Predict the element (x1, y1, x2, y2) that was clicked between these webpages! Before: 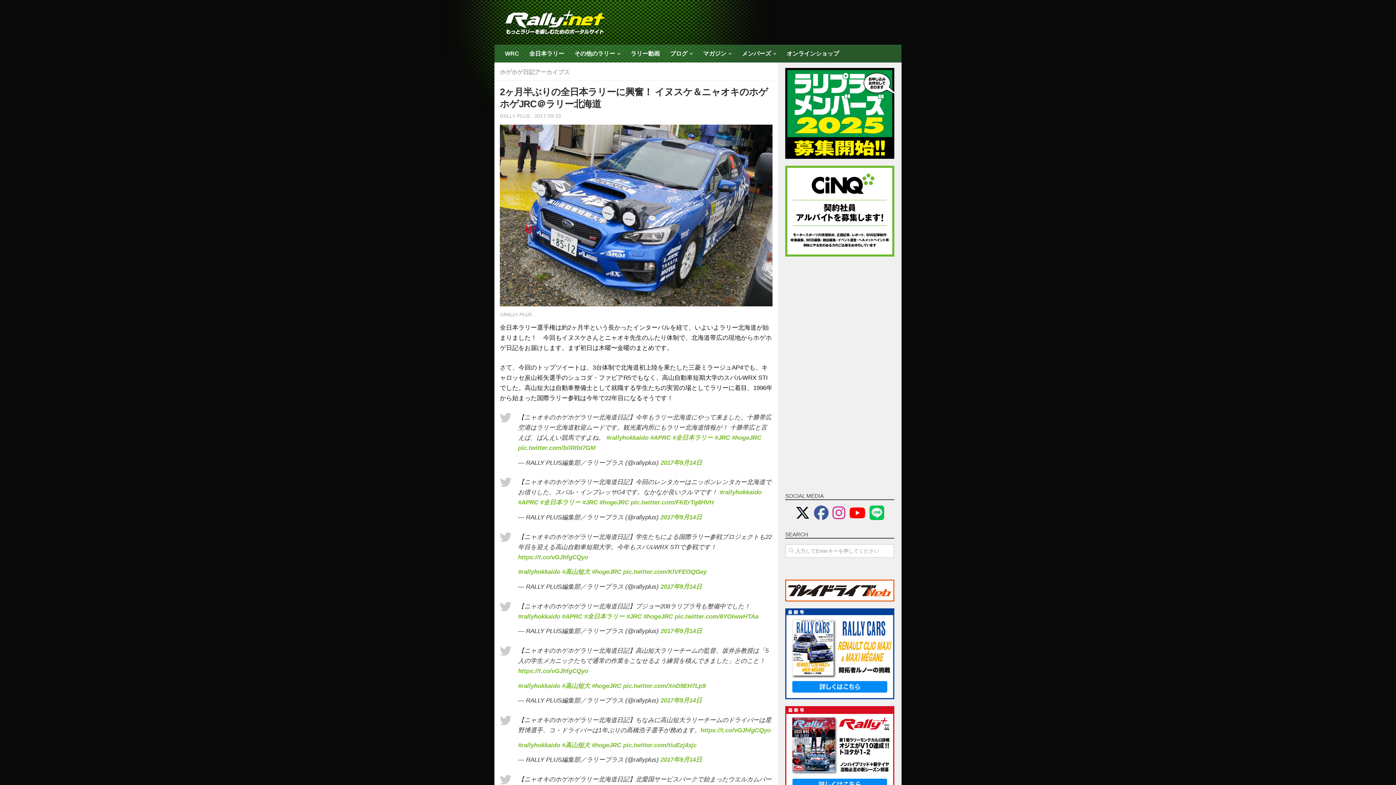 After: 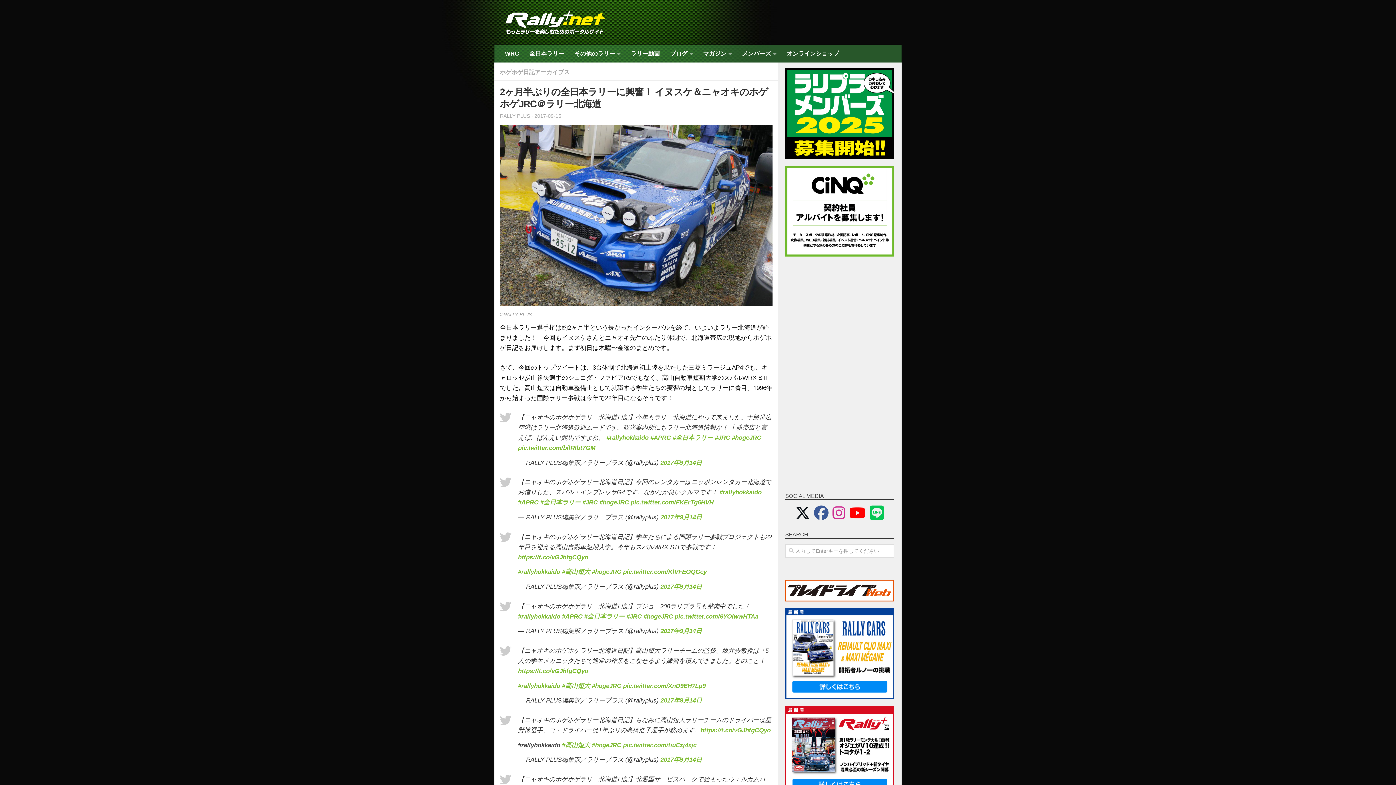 Action: label: #rallyhokkaido bbox: (518, 742, 560, 748)